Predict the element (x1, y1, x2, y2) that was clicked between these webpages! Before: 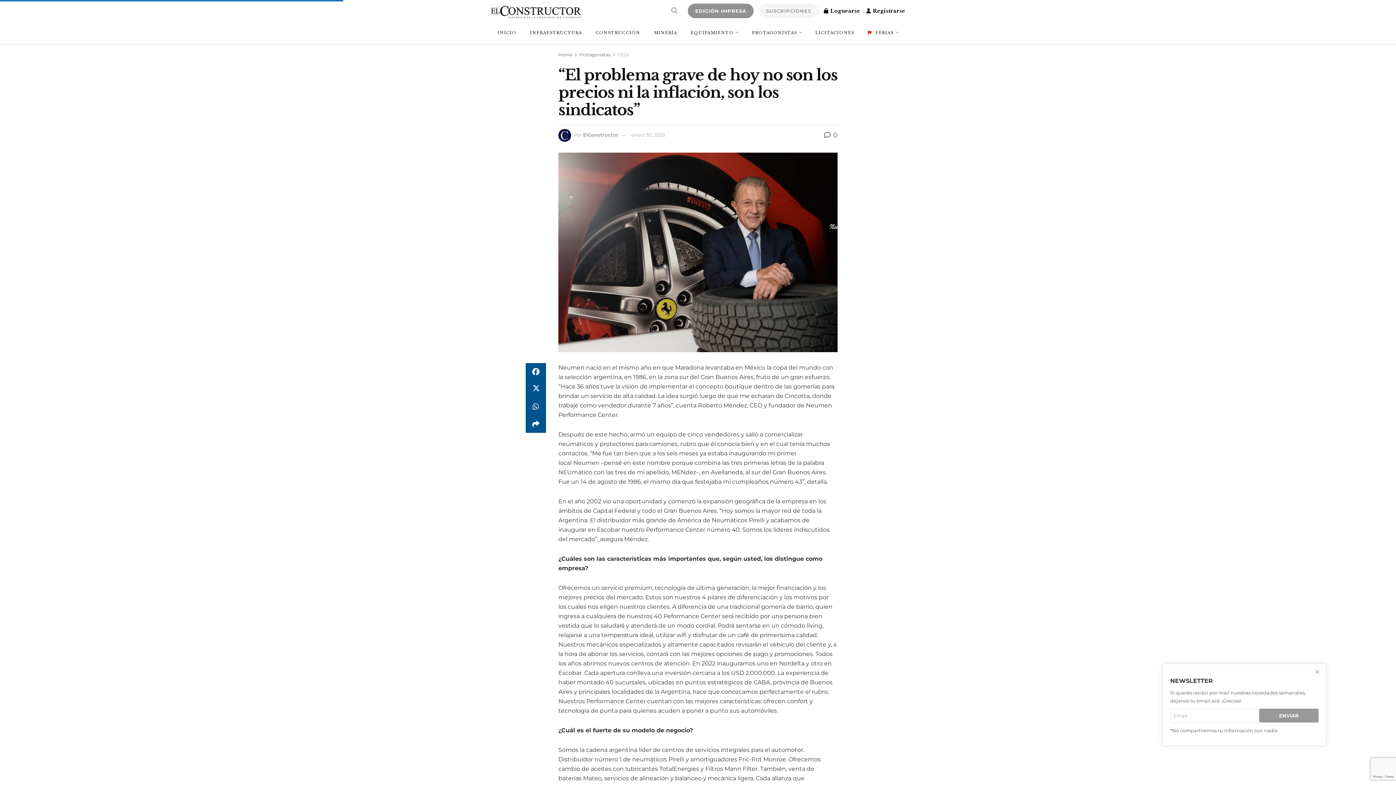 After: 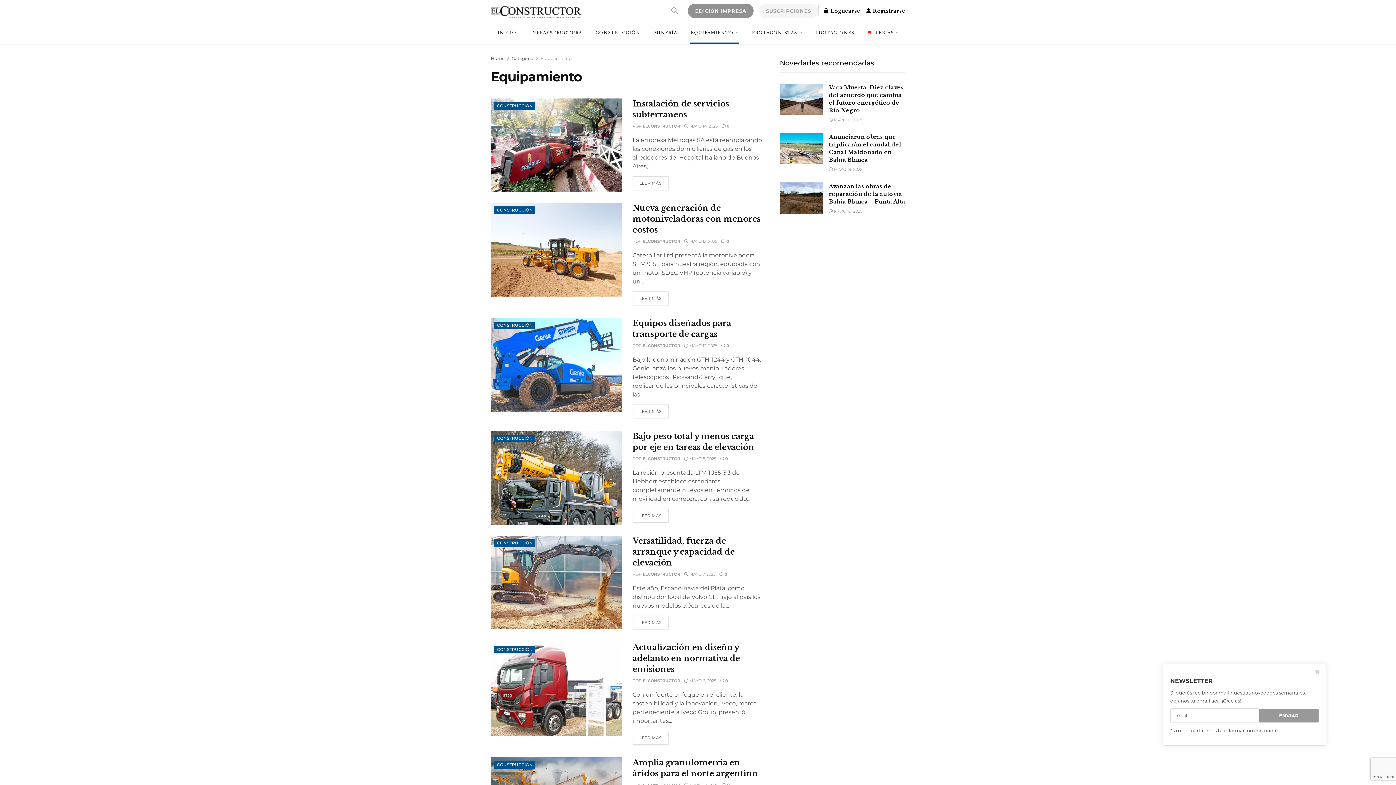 Action: bbox: (684, 21, 745, 43) label: EQUIPAMIENTO